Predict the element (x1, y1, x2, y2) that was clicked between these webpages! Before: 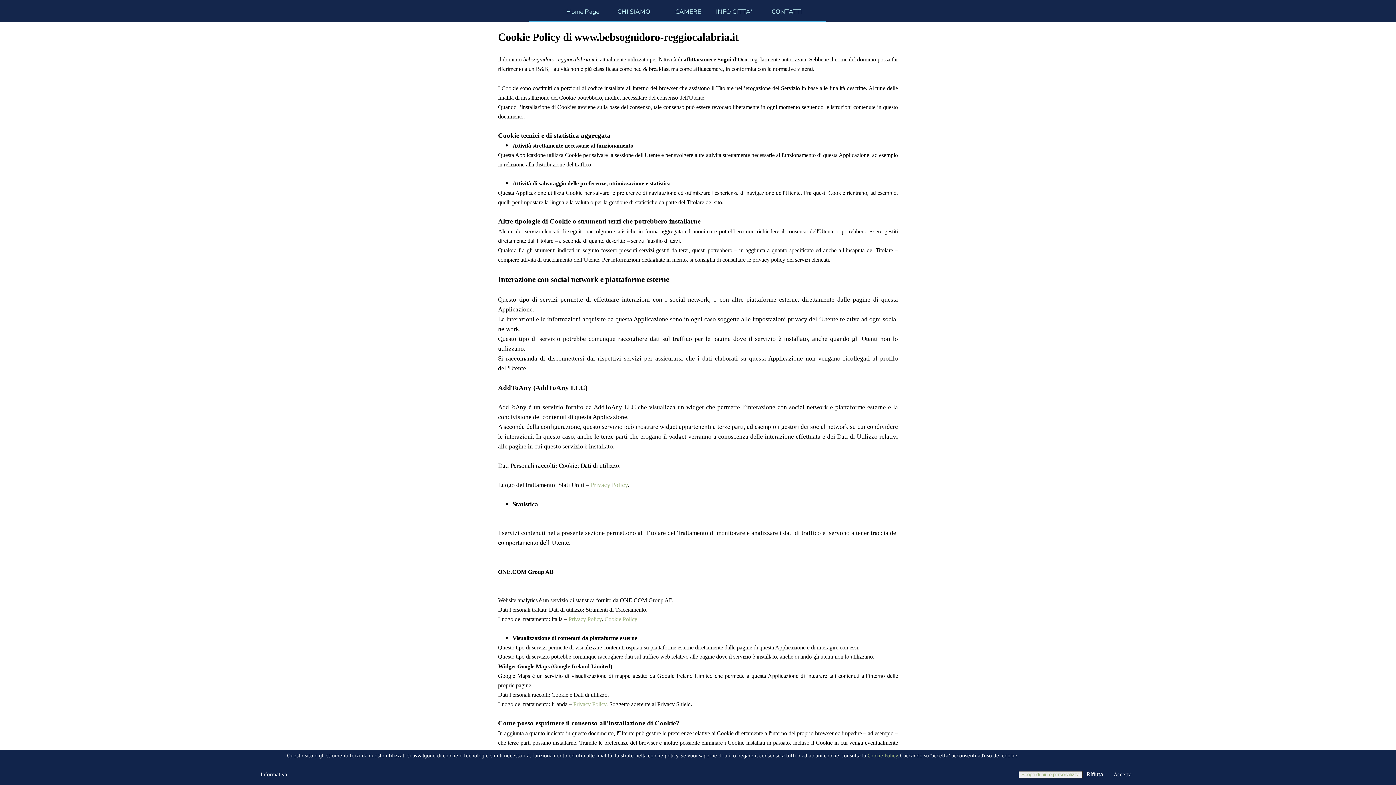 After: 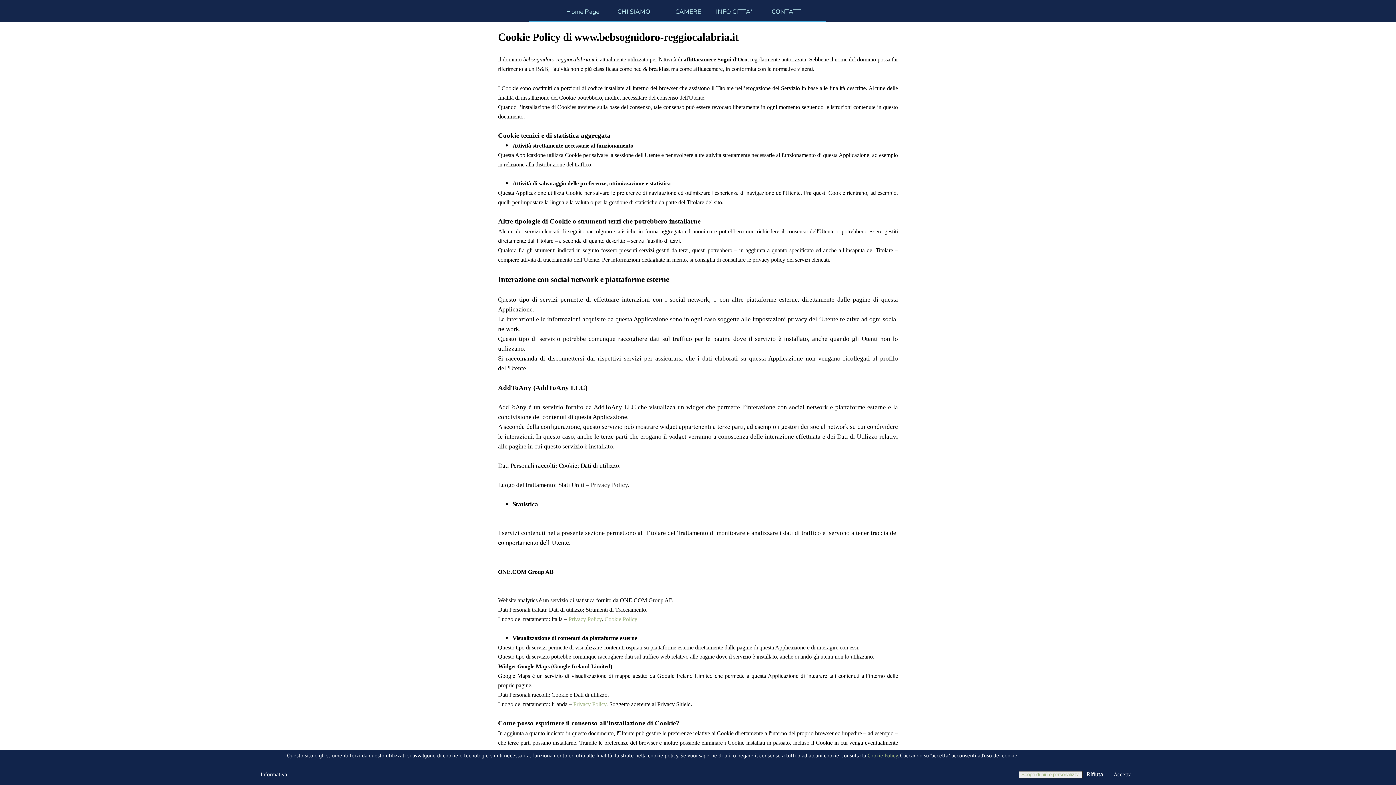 Action: label: Privacy Policy bbox: (590, 481, 628, 488)